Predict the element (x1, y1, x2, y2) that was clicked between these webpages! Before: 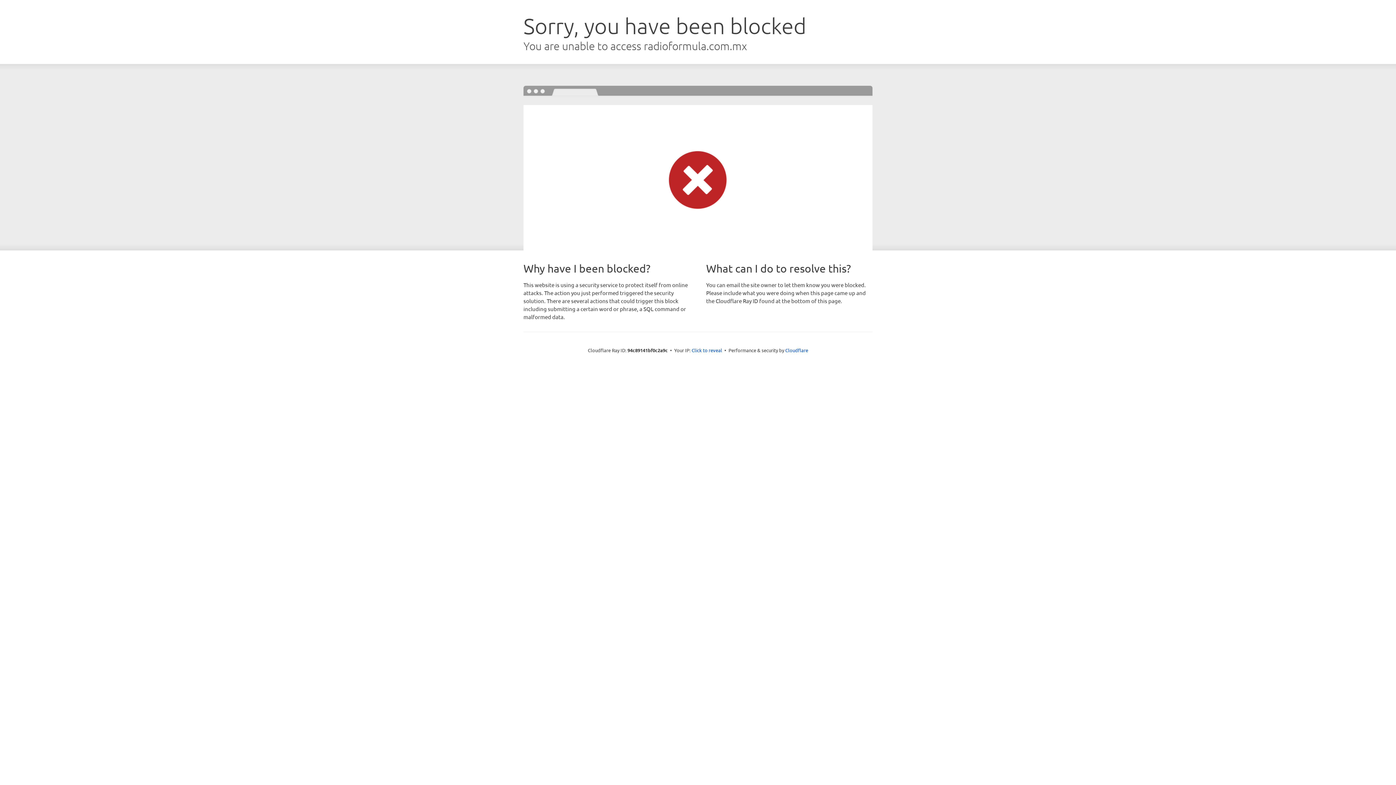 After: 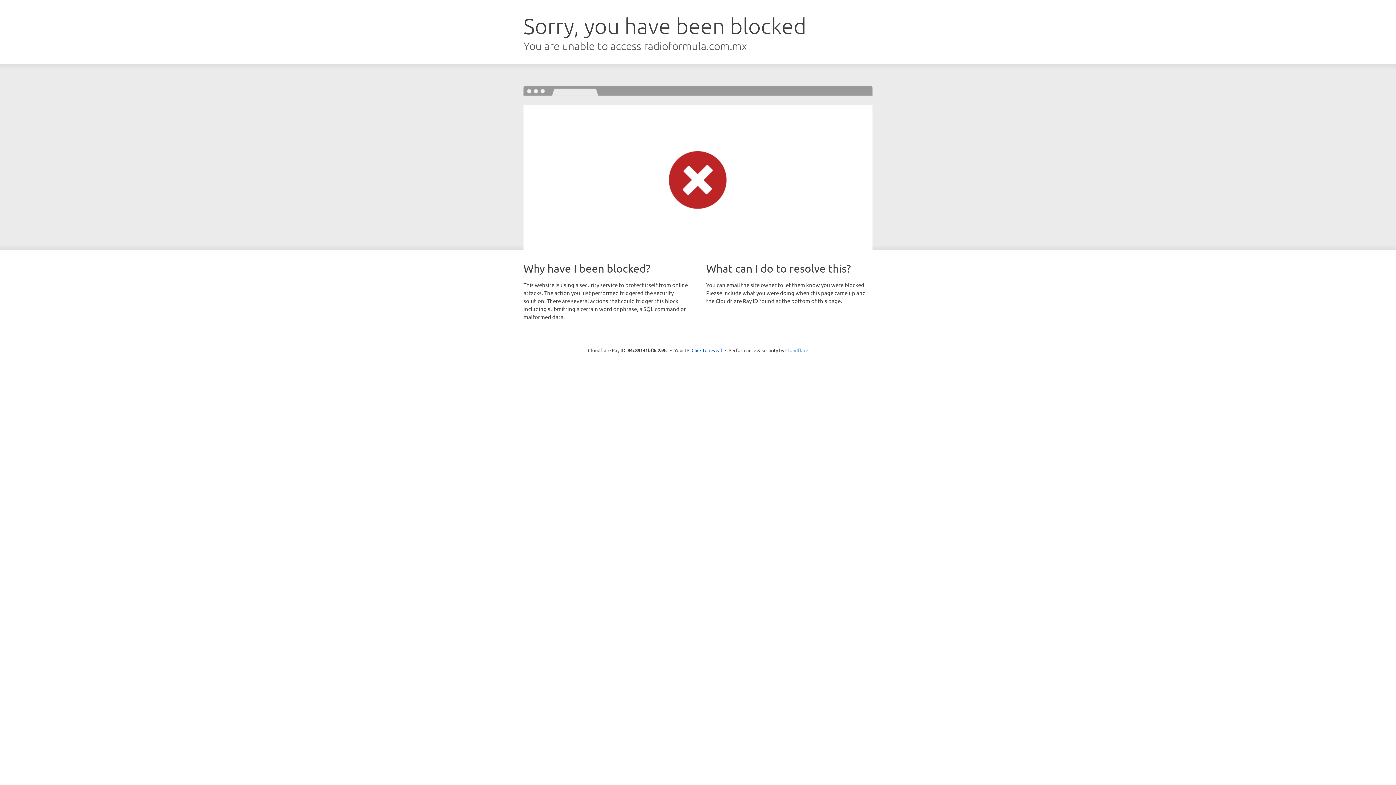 Action: label: Cloudflare bbox: (785, 347, 808, 353)